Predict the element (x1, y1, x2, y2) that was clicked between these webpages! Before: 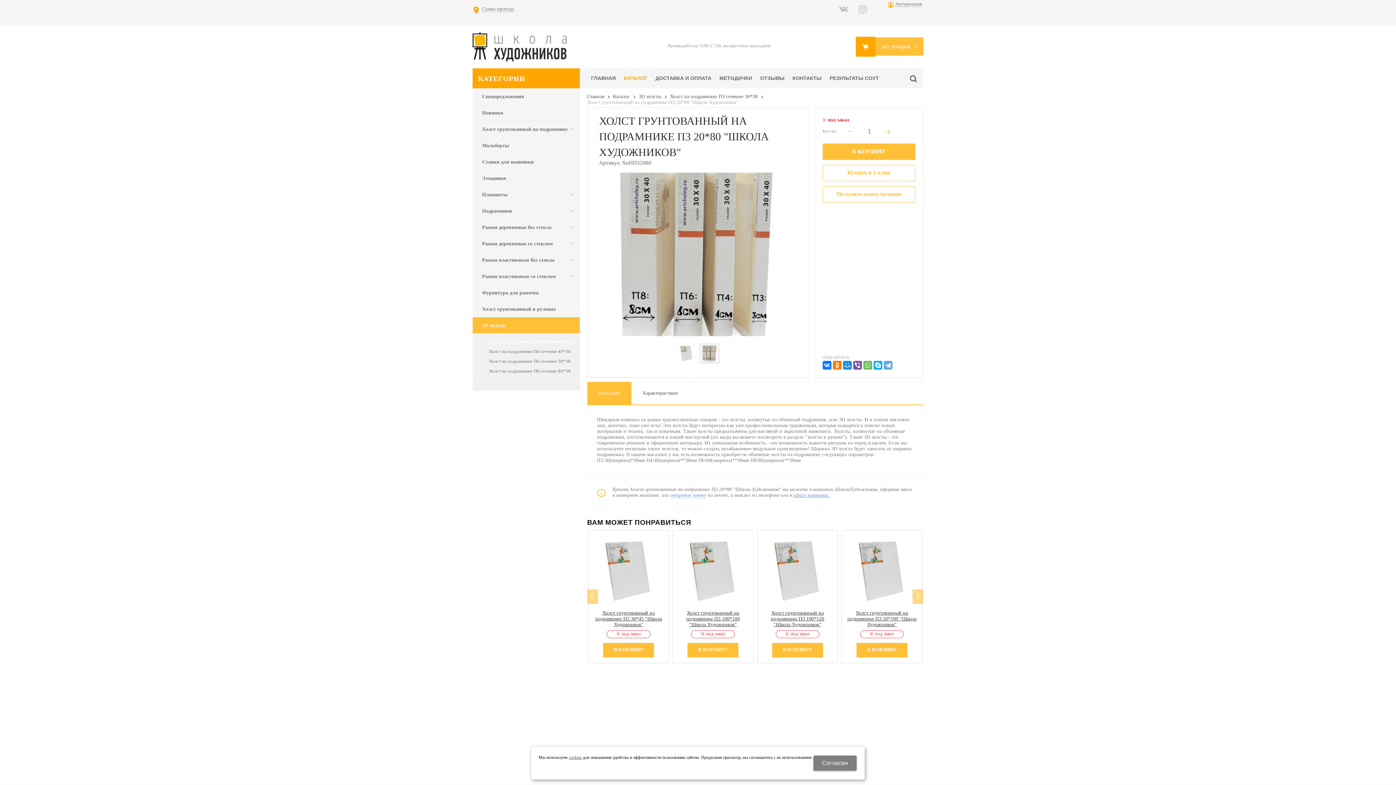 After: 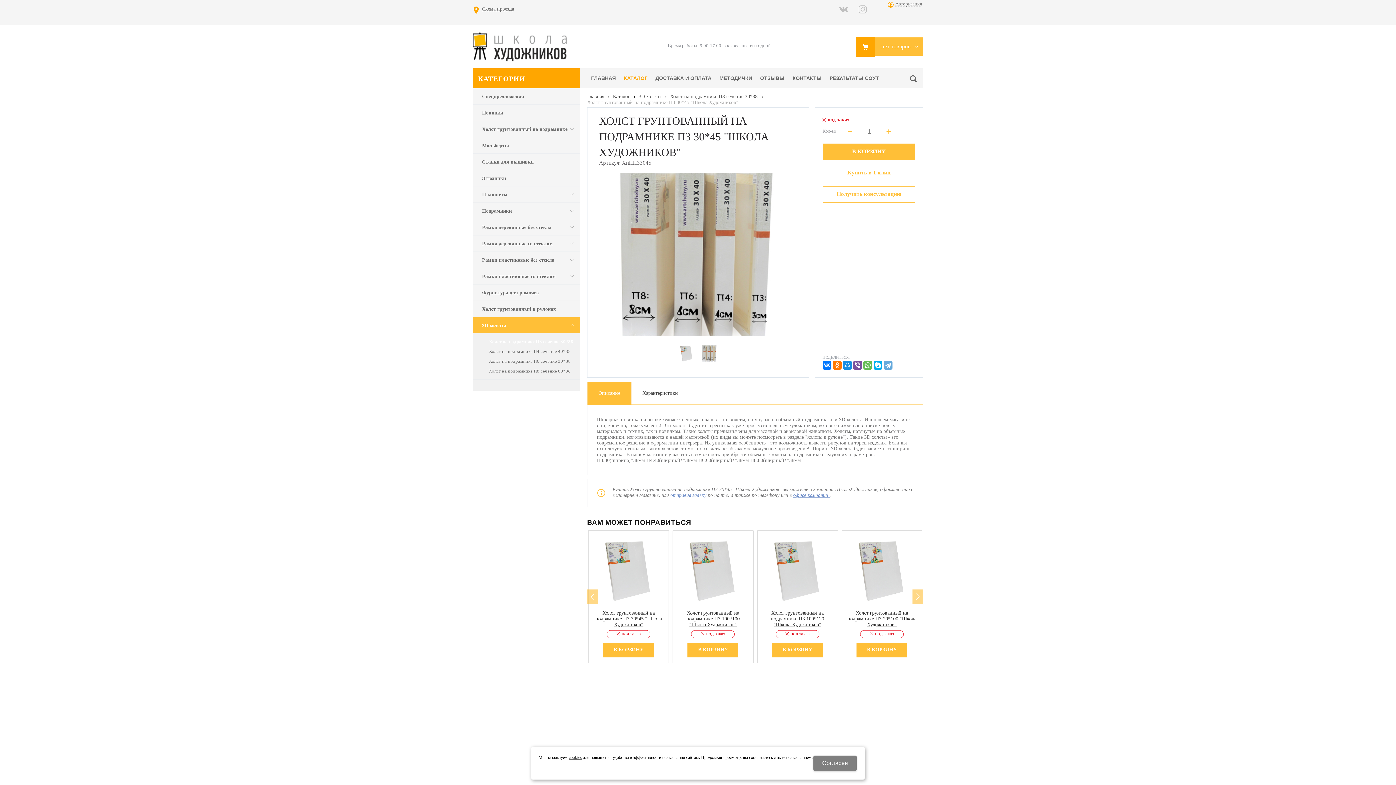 Action: label: Холст грунтованный на подрамнике П3 30*45 "Школа Художников" bbox: (595, 610, 662, 627)